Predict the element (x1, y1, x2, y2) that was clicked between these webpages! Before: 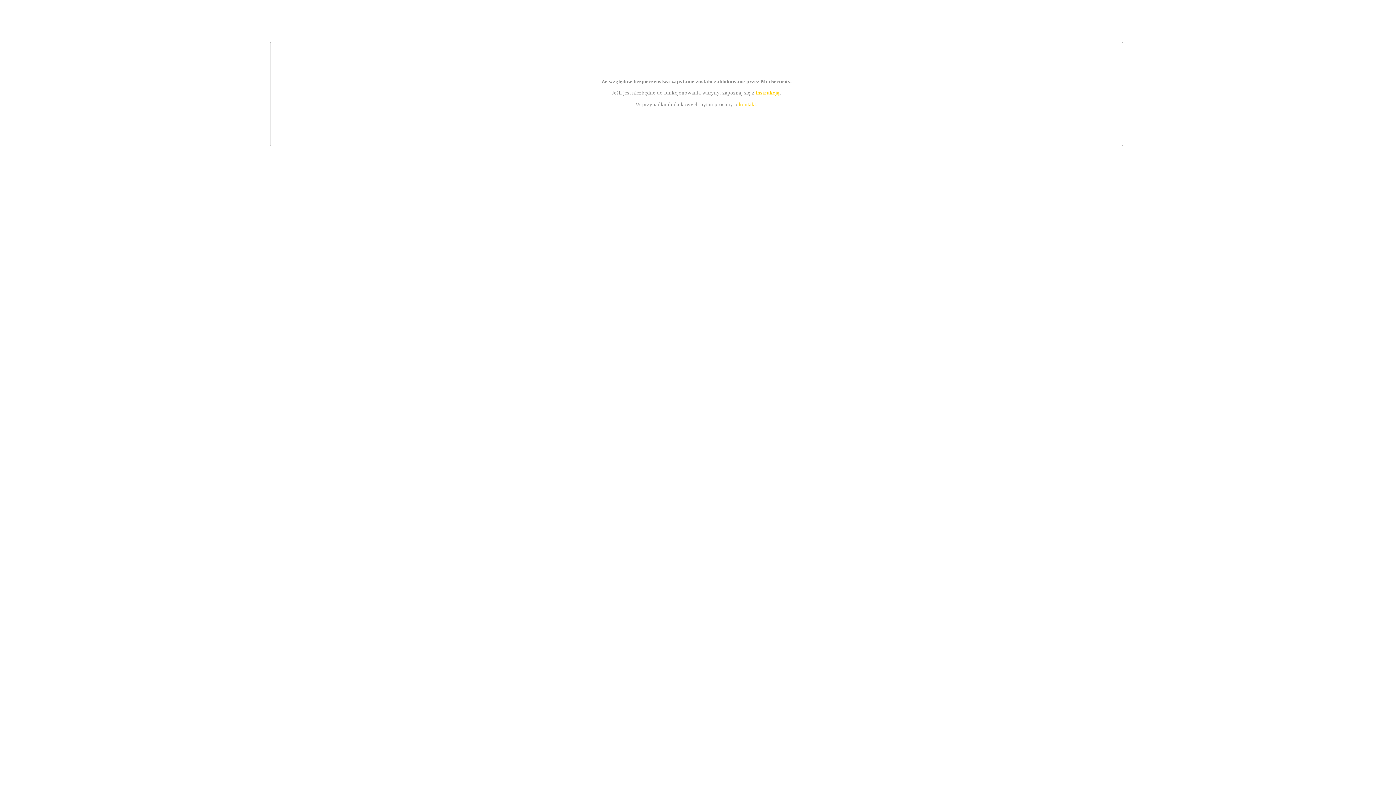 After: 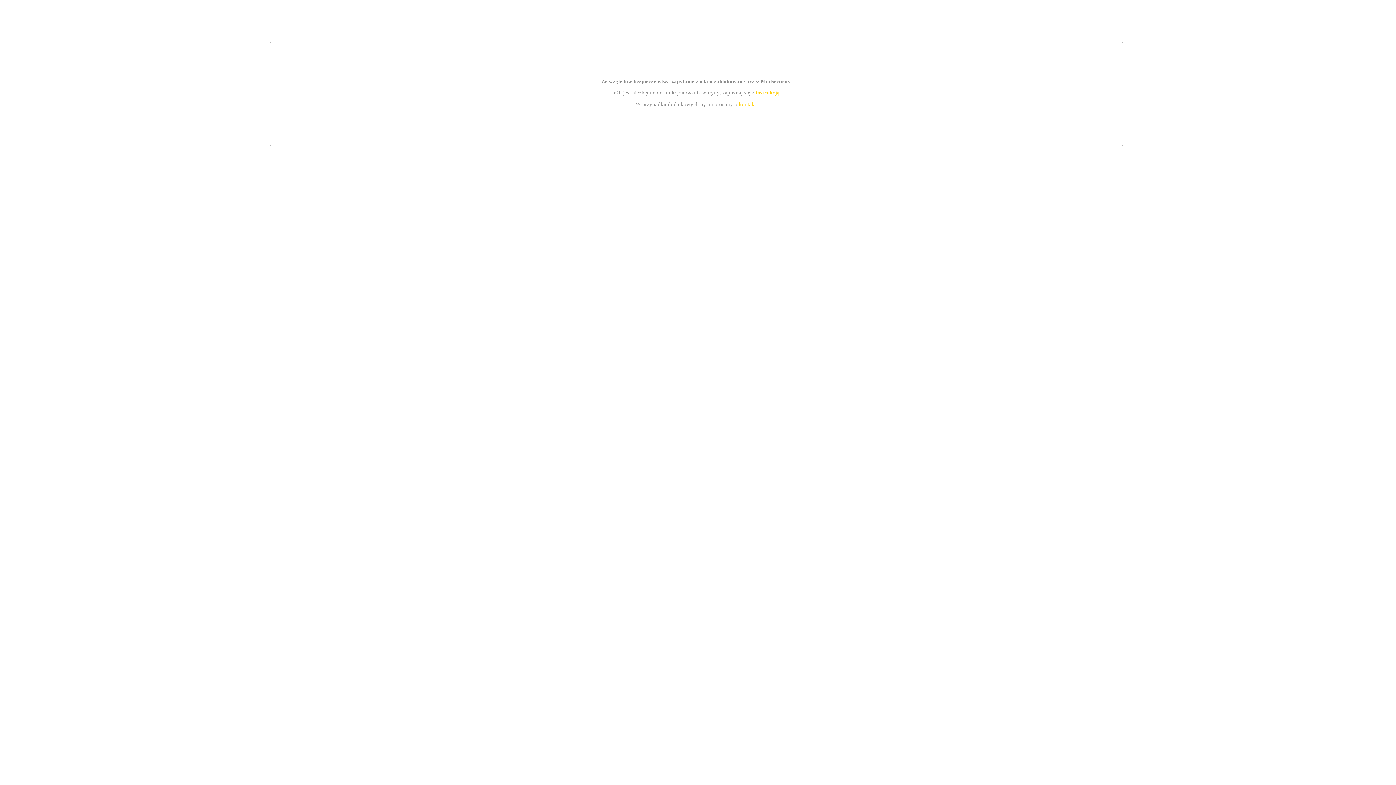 Action: bbox: (755, 89, 779, 95) label: instrukcją